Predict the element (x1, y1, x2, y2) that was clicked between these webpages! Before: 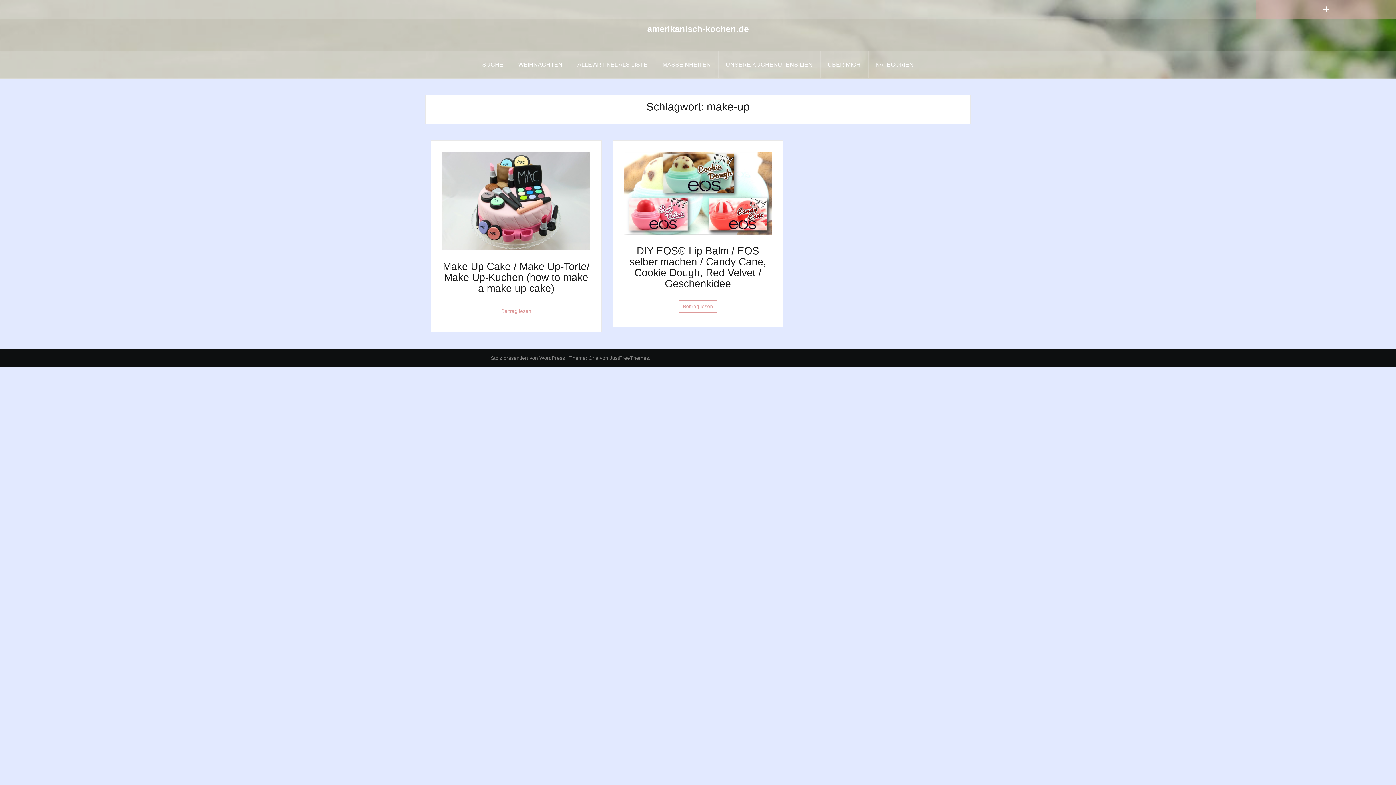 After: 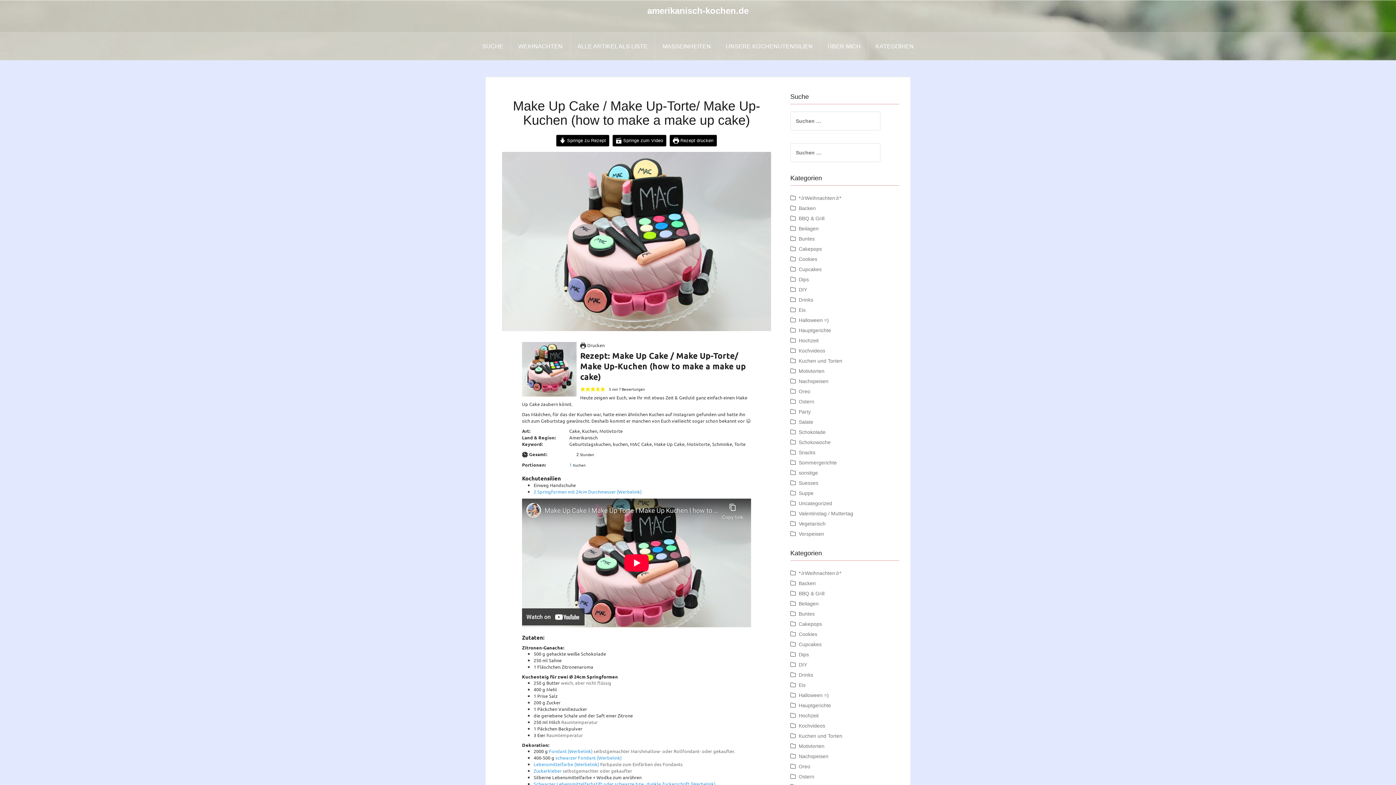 Action: bbox: (497, 305, 535, 317) label: Beitrag lesen